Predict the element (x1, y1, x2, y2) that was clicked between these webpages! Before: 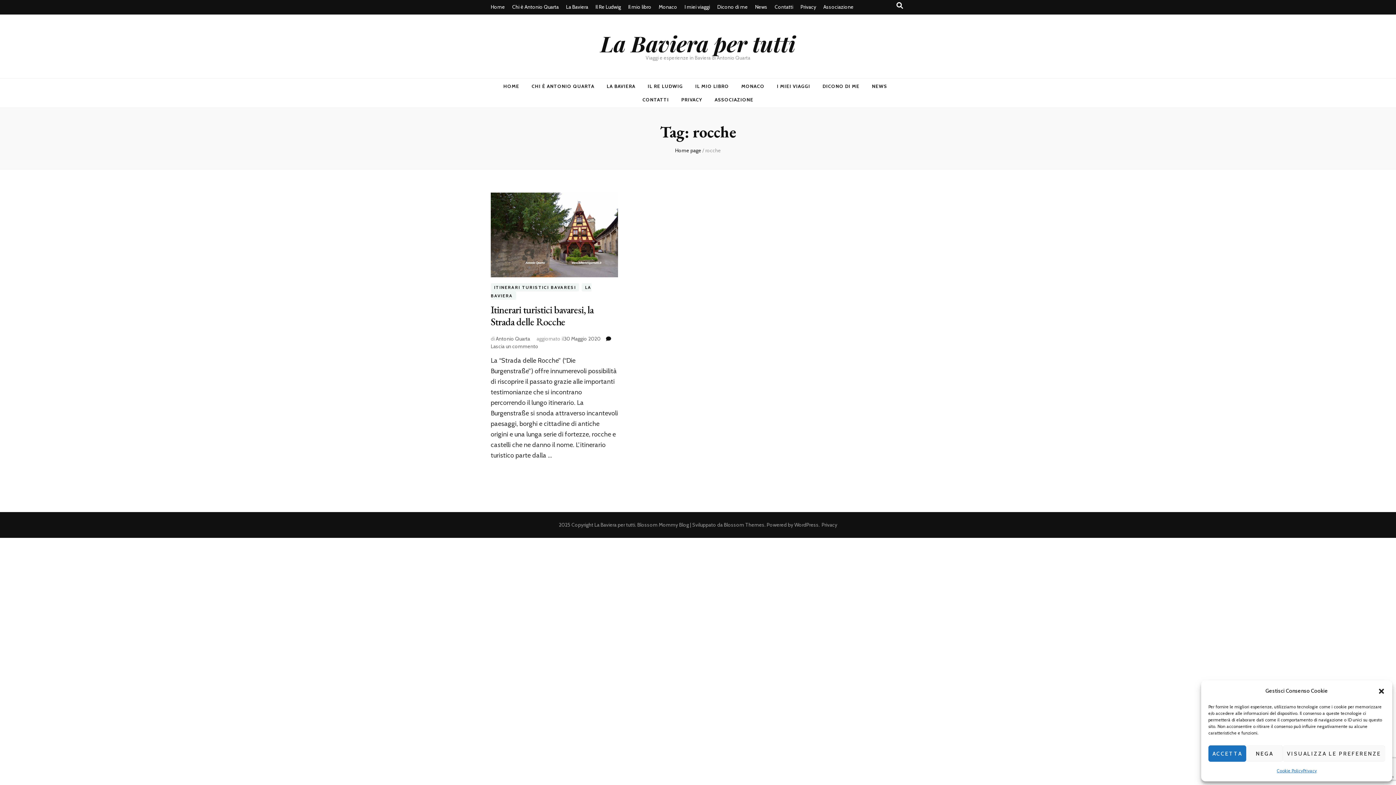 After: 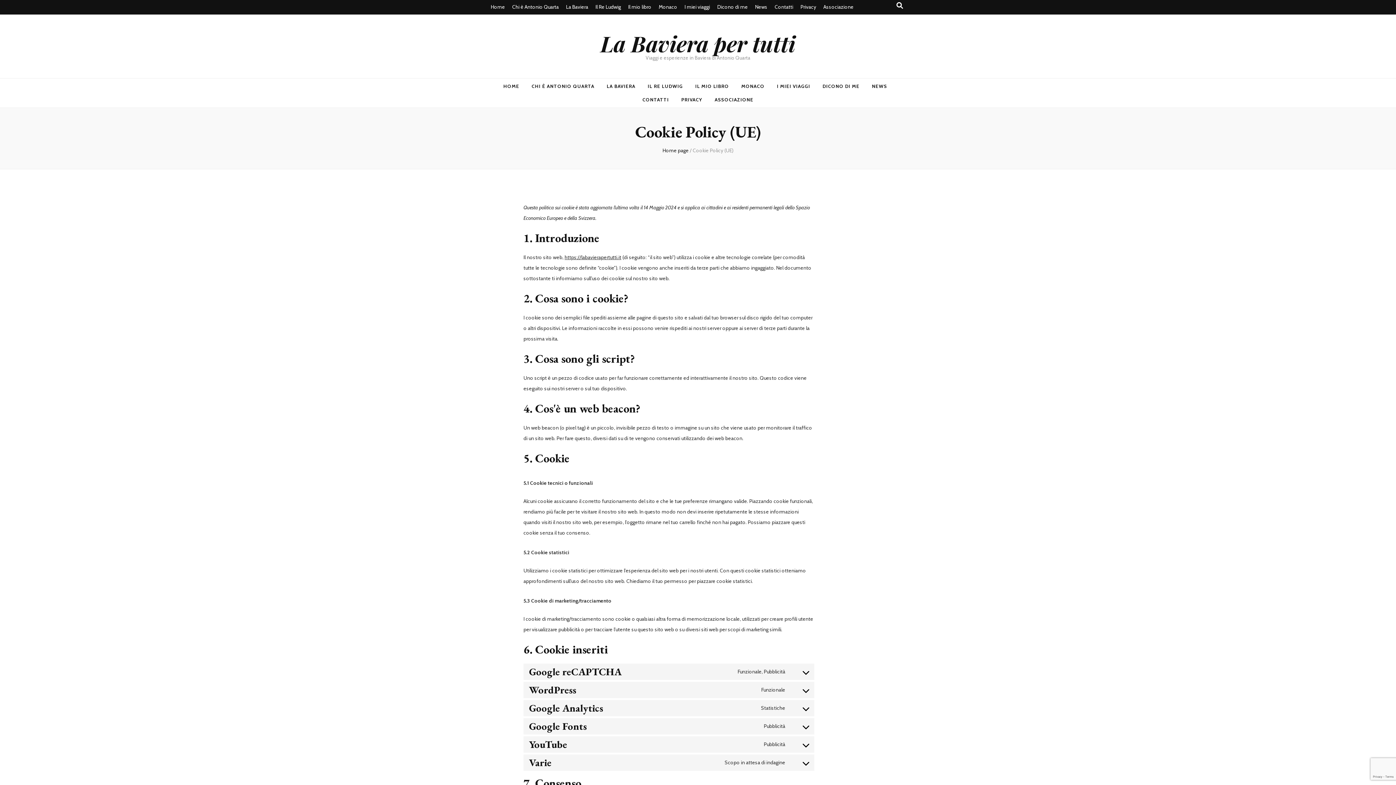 Action: label: Cookie Policy bbox: (1277, 765, 1303, 776)